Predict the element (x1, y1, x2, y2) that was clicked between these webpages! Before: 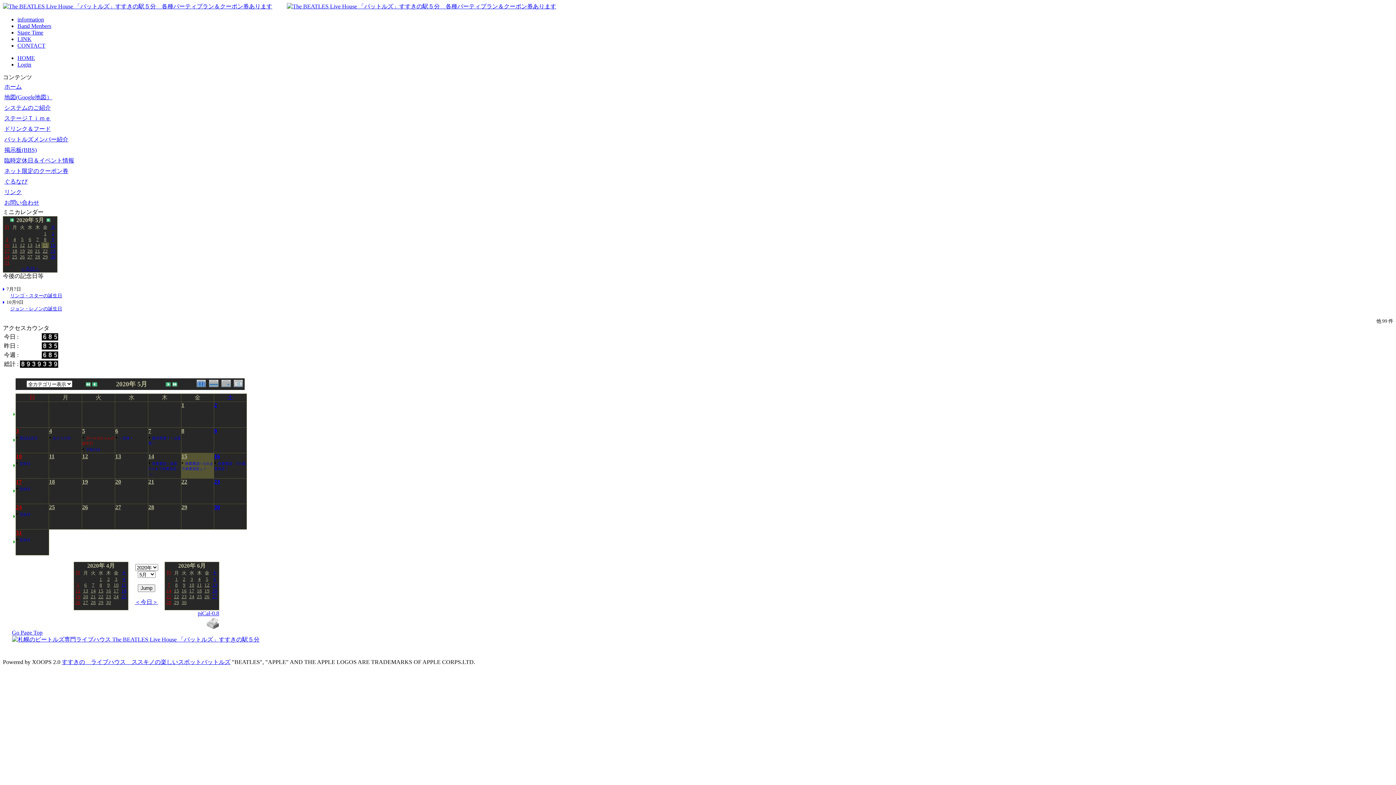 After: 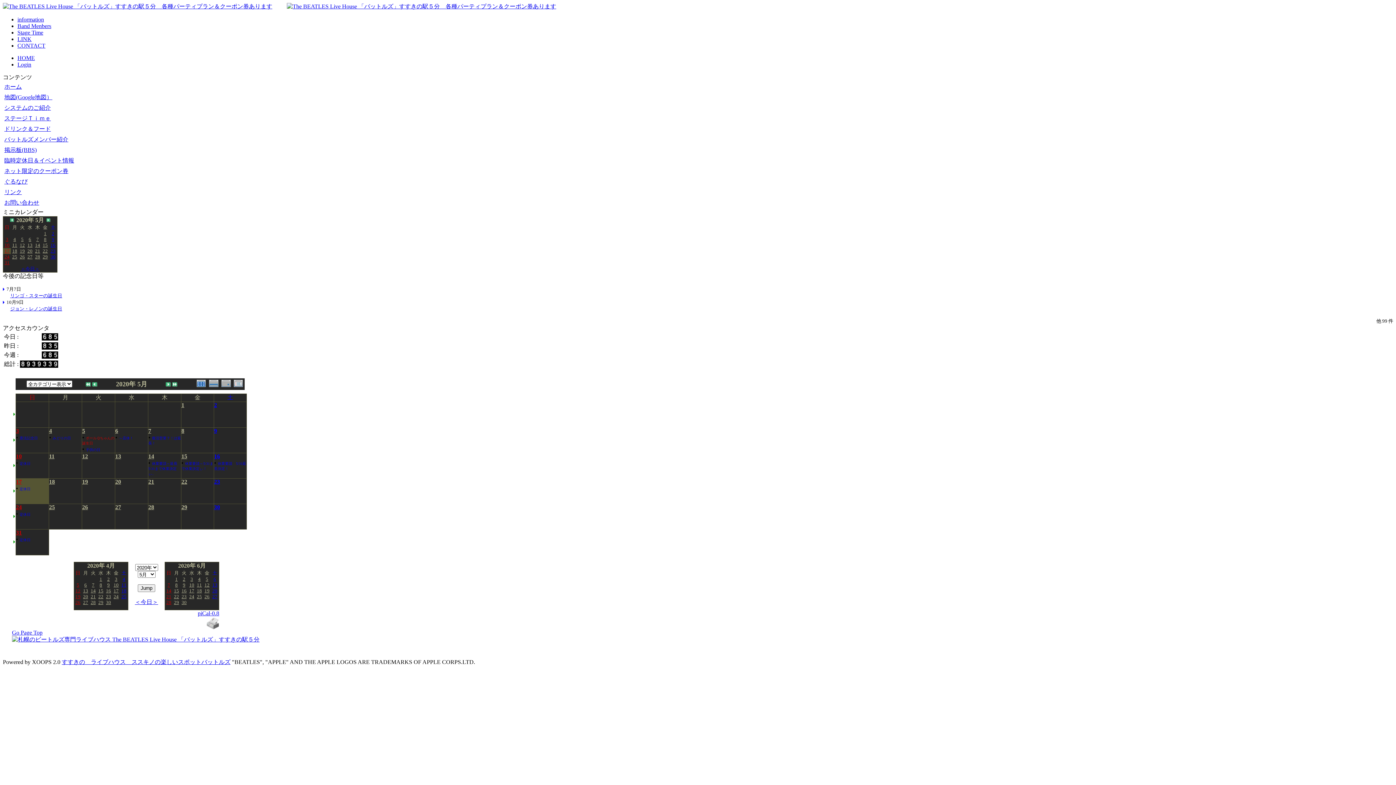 Action: bbox: (30, 478, 42, 485)